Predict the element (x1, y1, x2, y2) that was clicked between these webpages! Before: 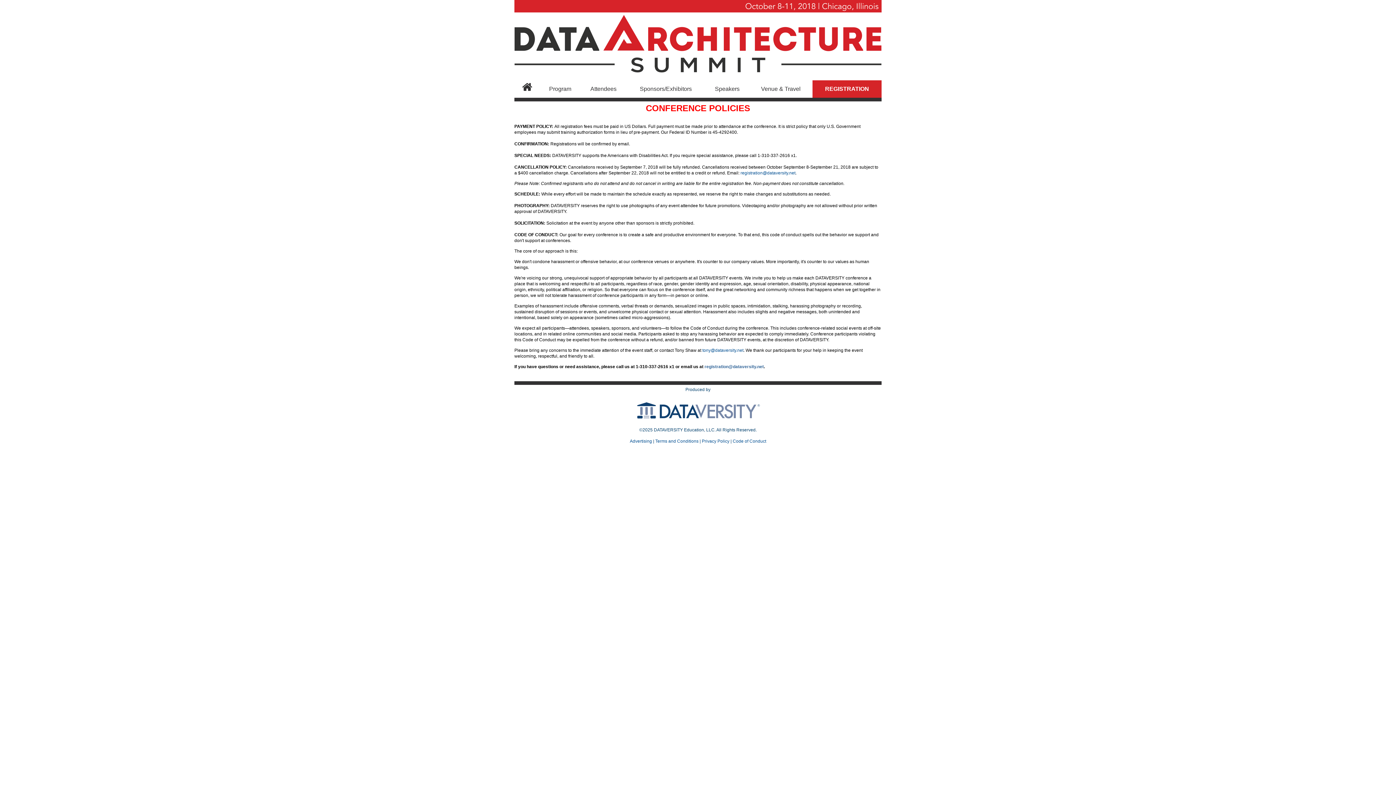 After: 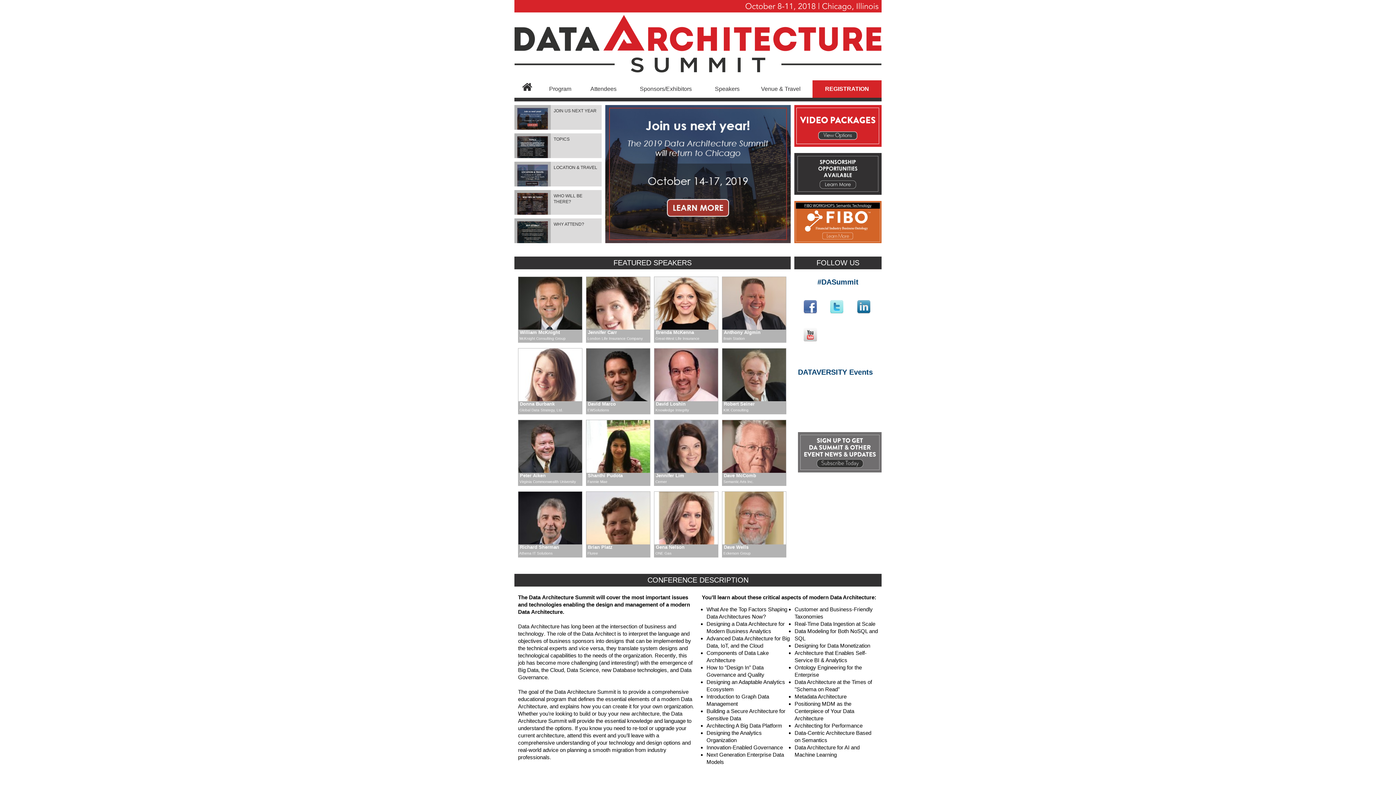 Action: bbox: (514, 71, 881, 76)